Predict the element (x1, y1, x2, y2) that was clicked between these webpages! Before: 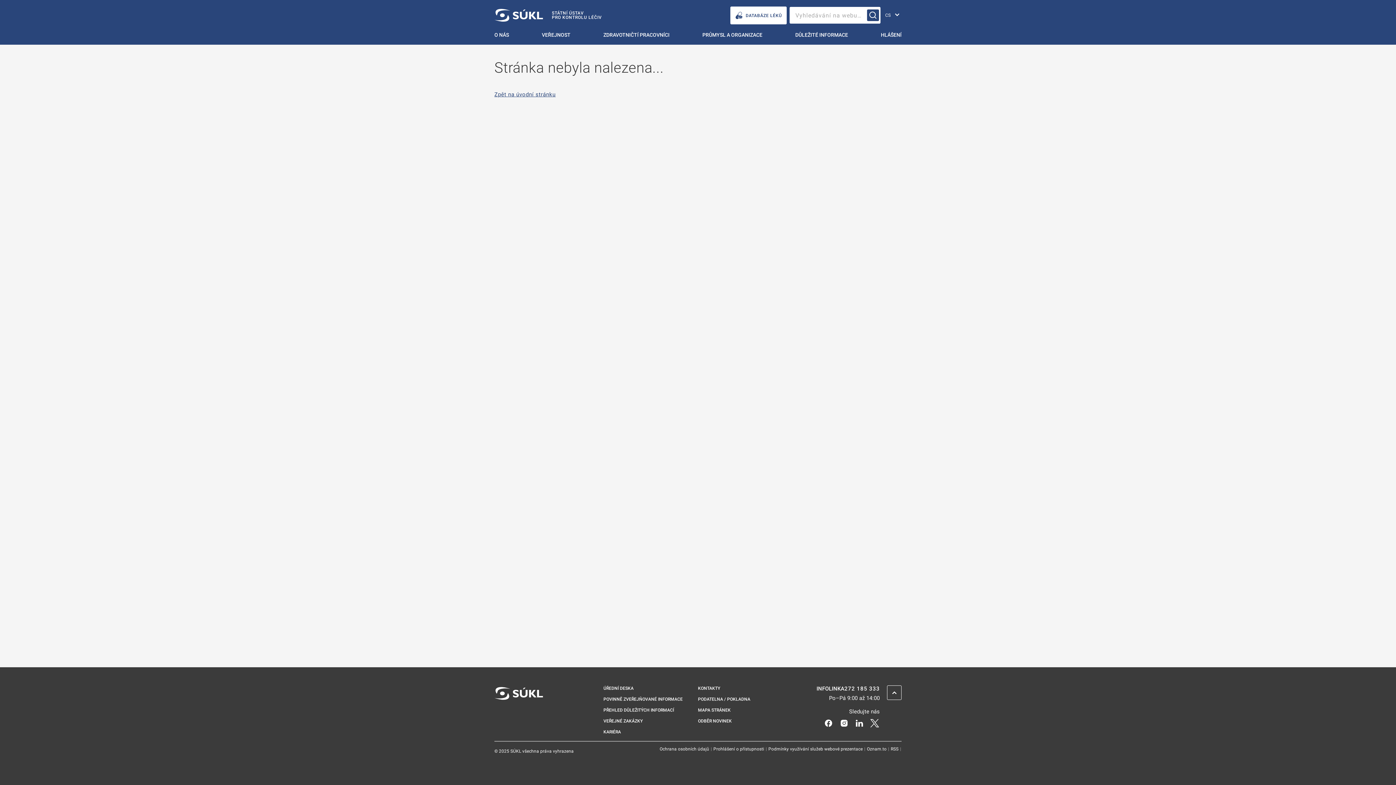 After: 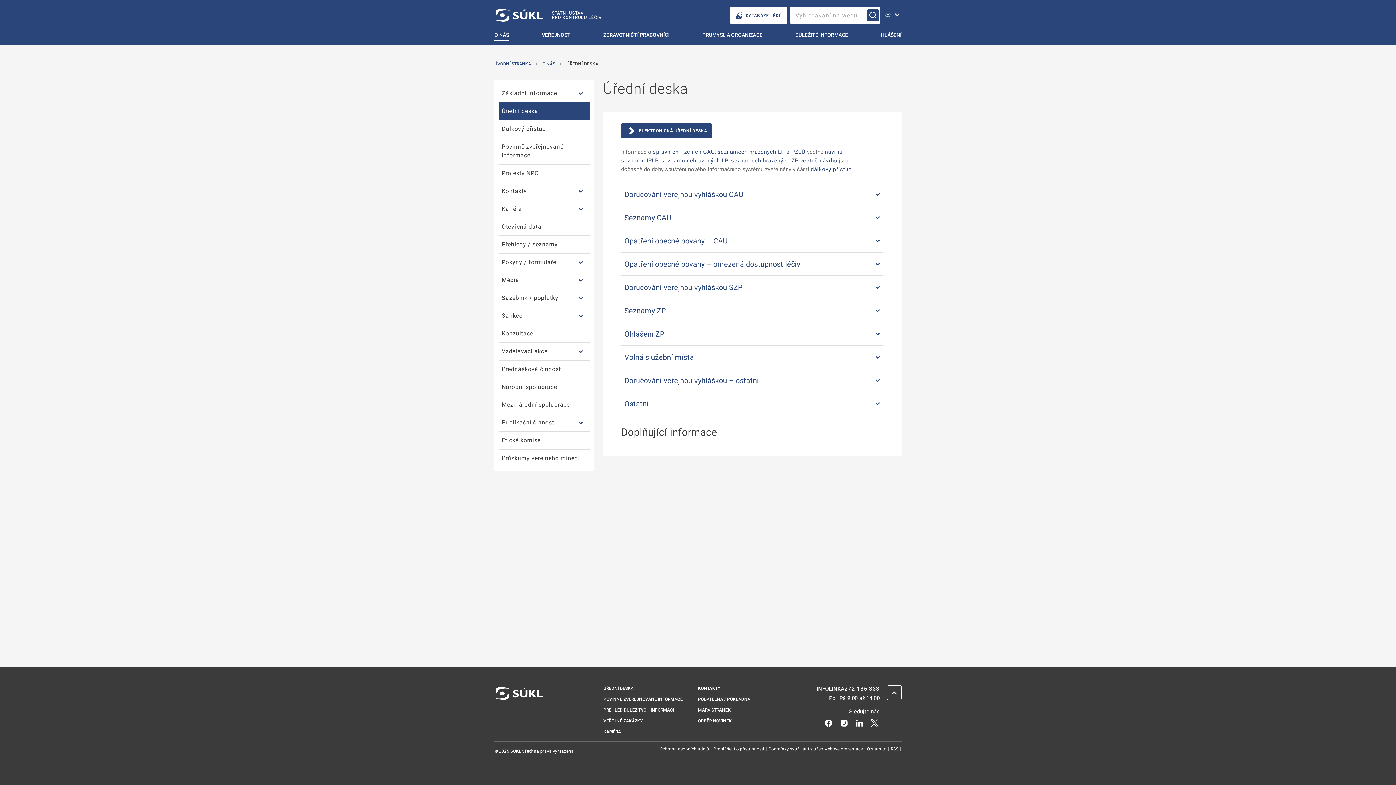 Action: label: Úřední deska bbox: (603, 686, 633, 691)